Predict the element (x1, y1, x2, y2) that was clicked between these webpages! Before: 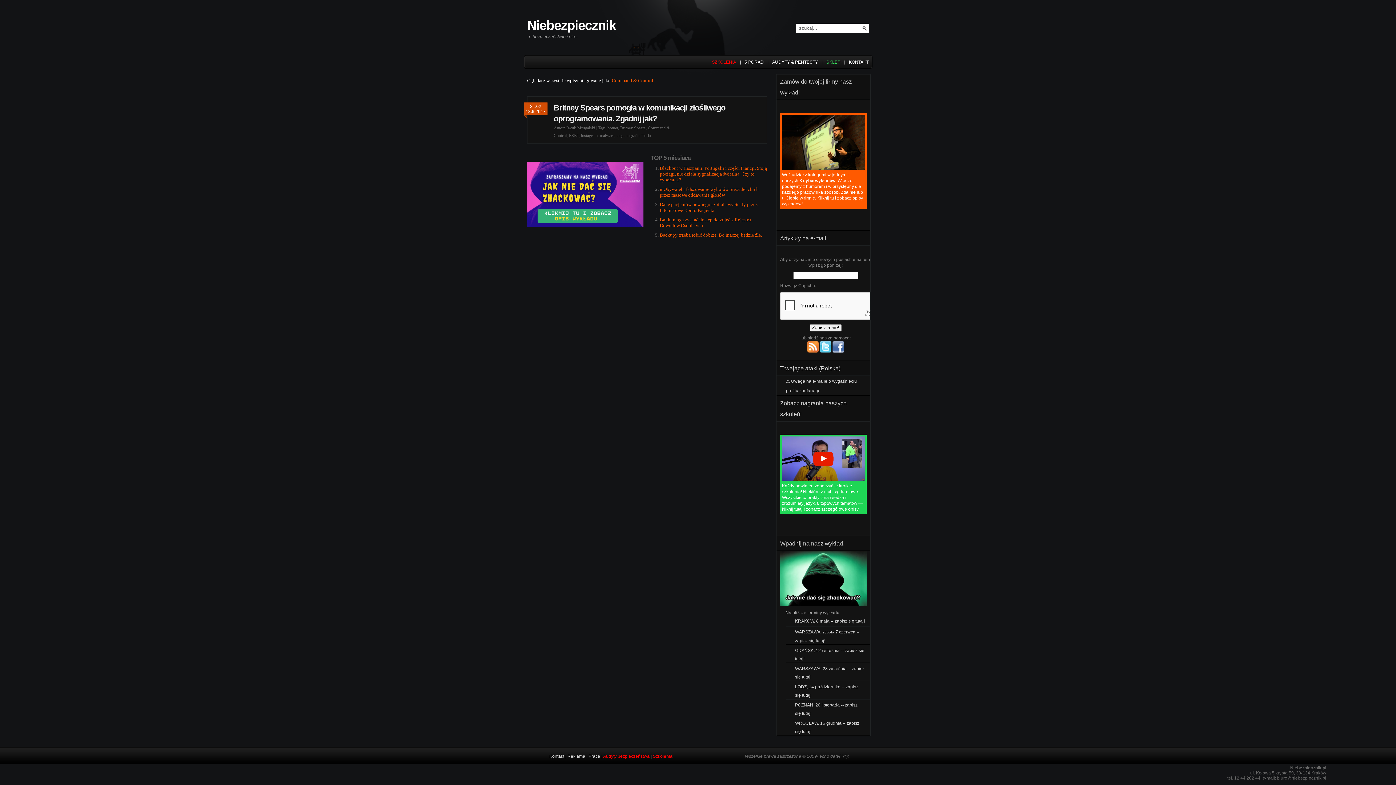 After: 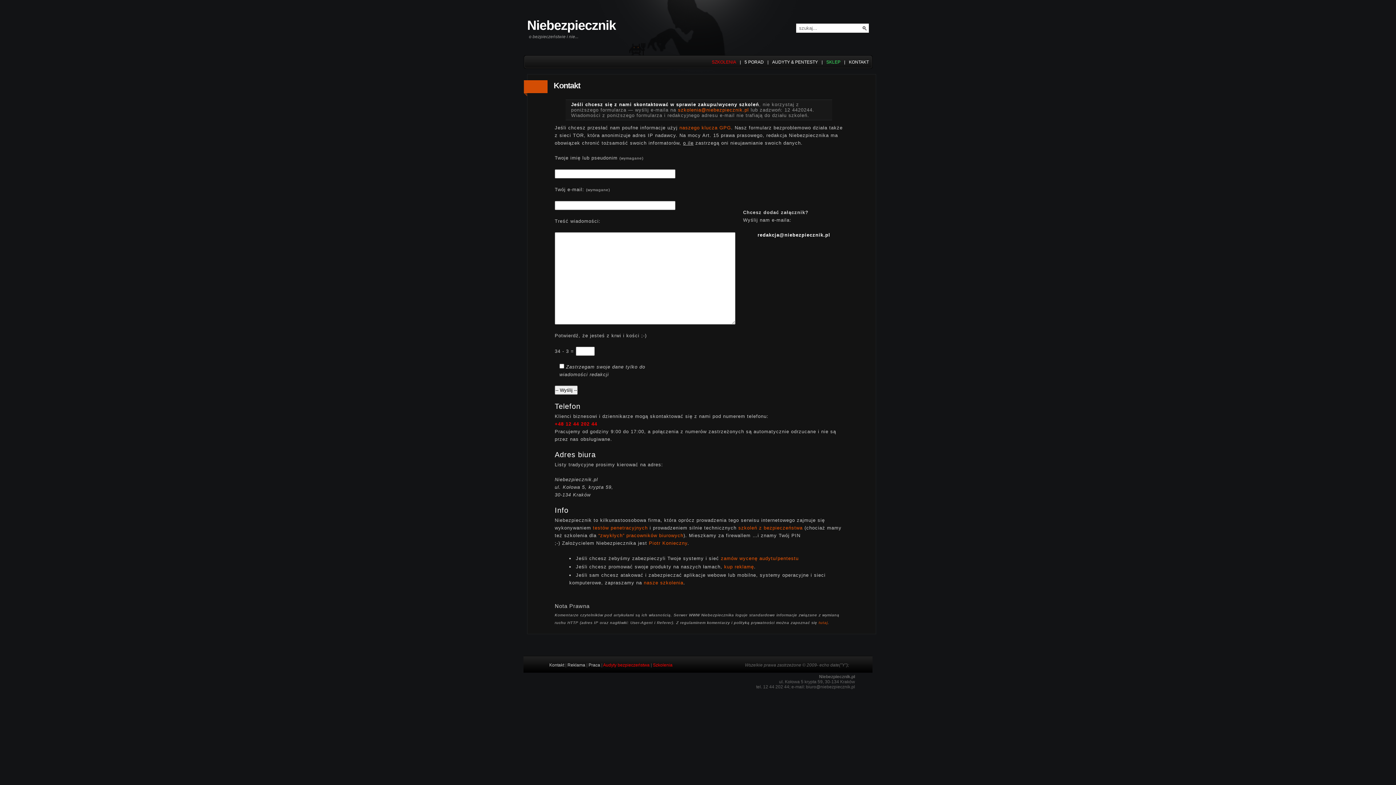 Action: label: Kontakt bbox: (549, 754, 564, 759)